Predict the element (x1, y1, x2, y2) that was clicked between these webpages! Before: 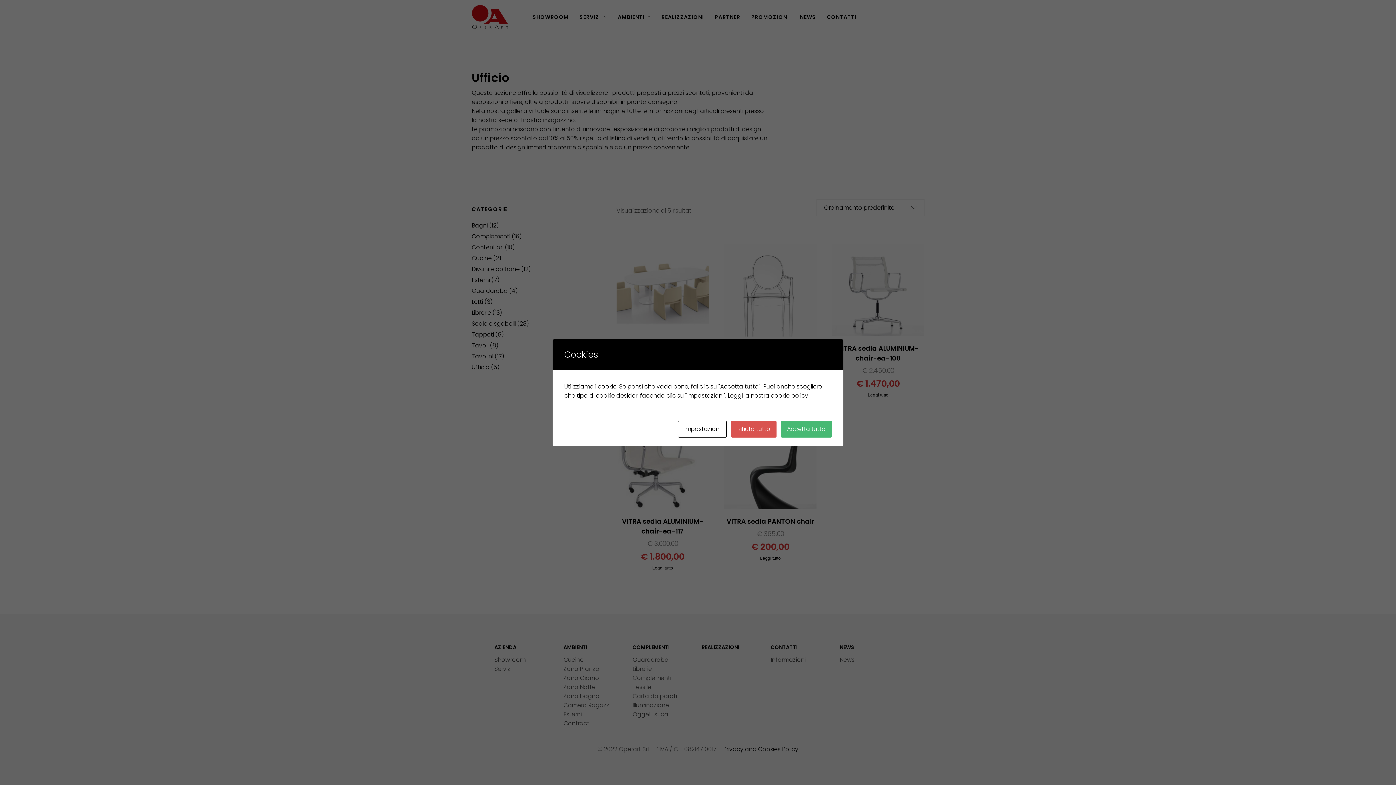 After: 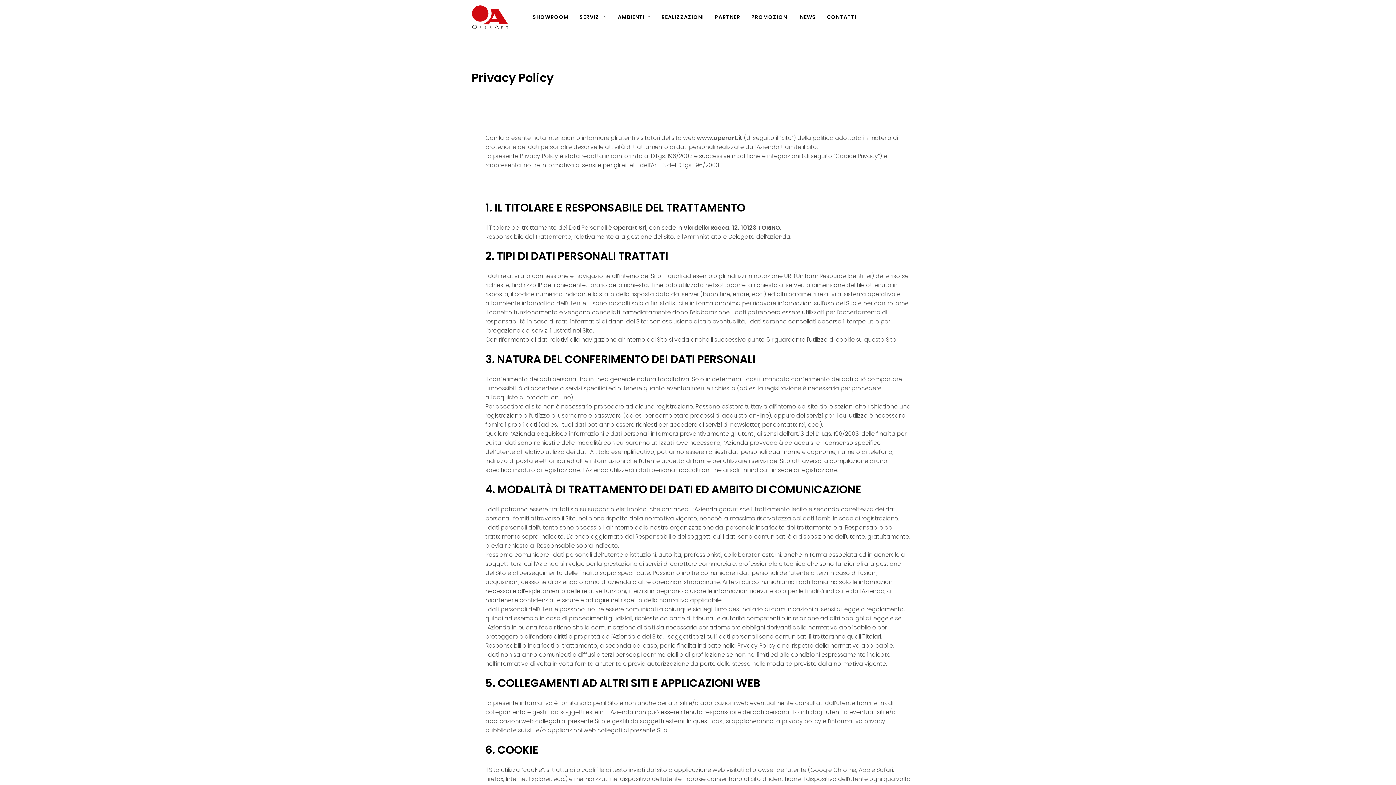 Action: label: Leggi la nostra cookie policy bbox: (728, 391, 808, 399)